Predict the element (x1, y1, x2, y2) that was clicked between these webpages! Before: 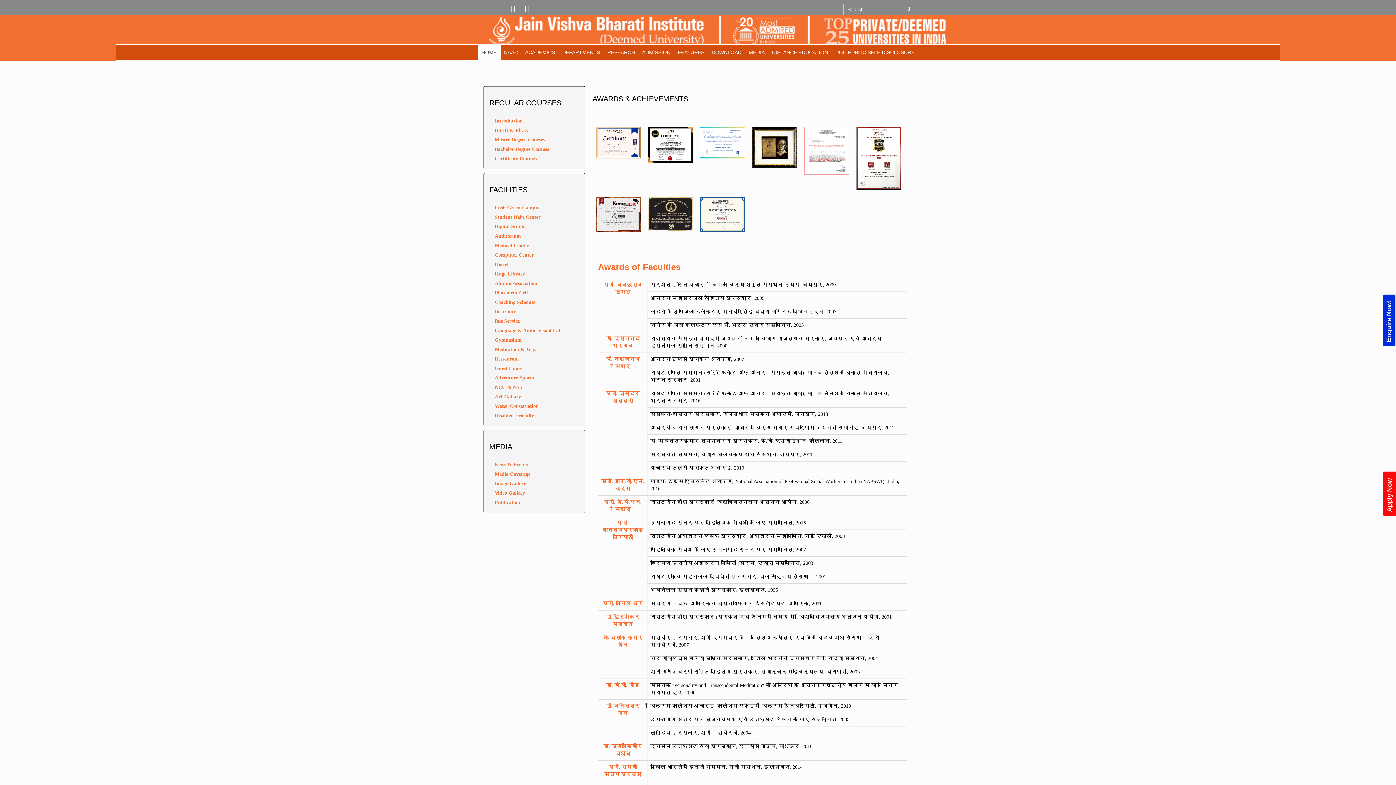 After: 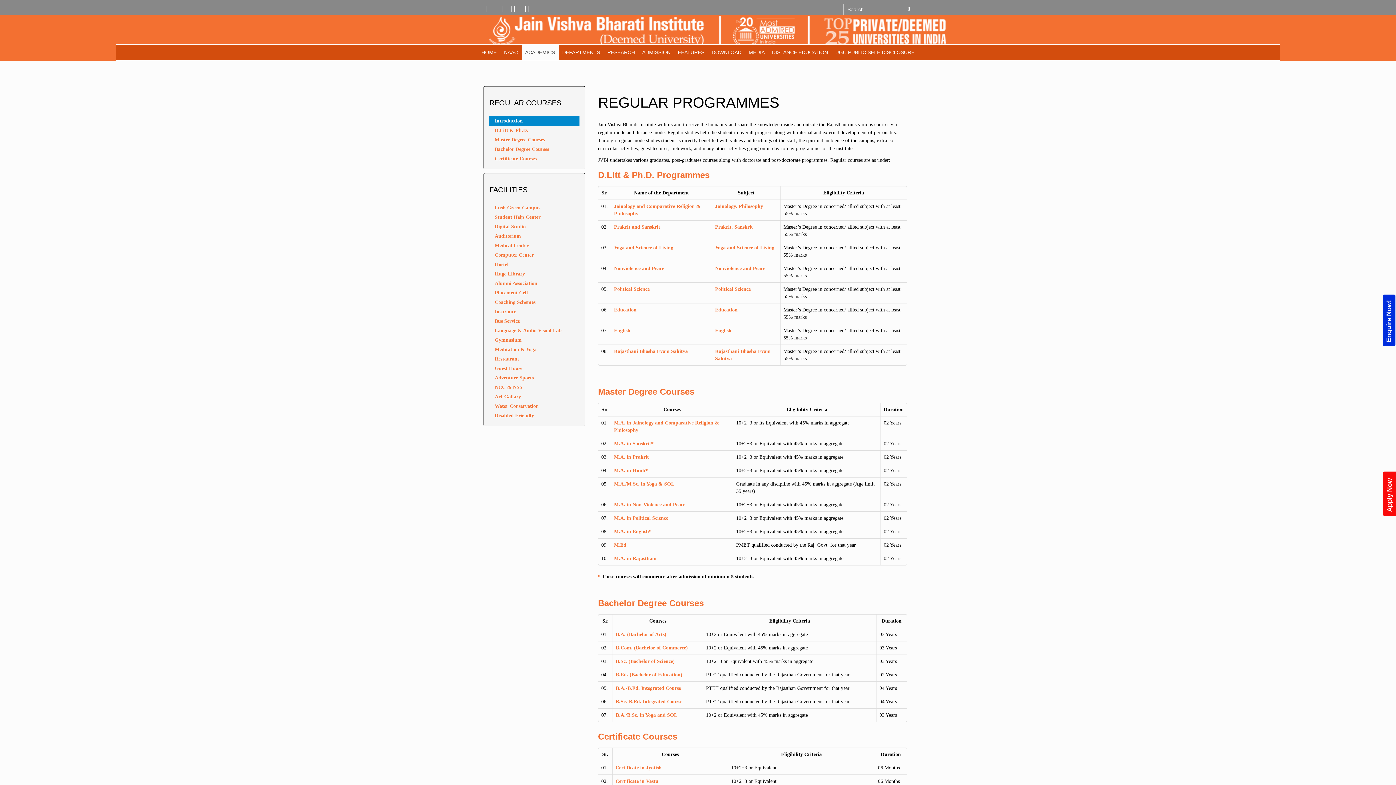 Action: bbox: (489, 116, 579, 125) label: Introduction